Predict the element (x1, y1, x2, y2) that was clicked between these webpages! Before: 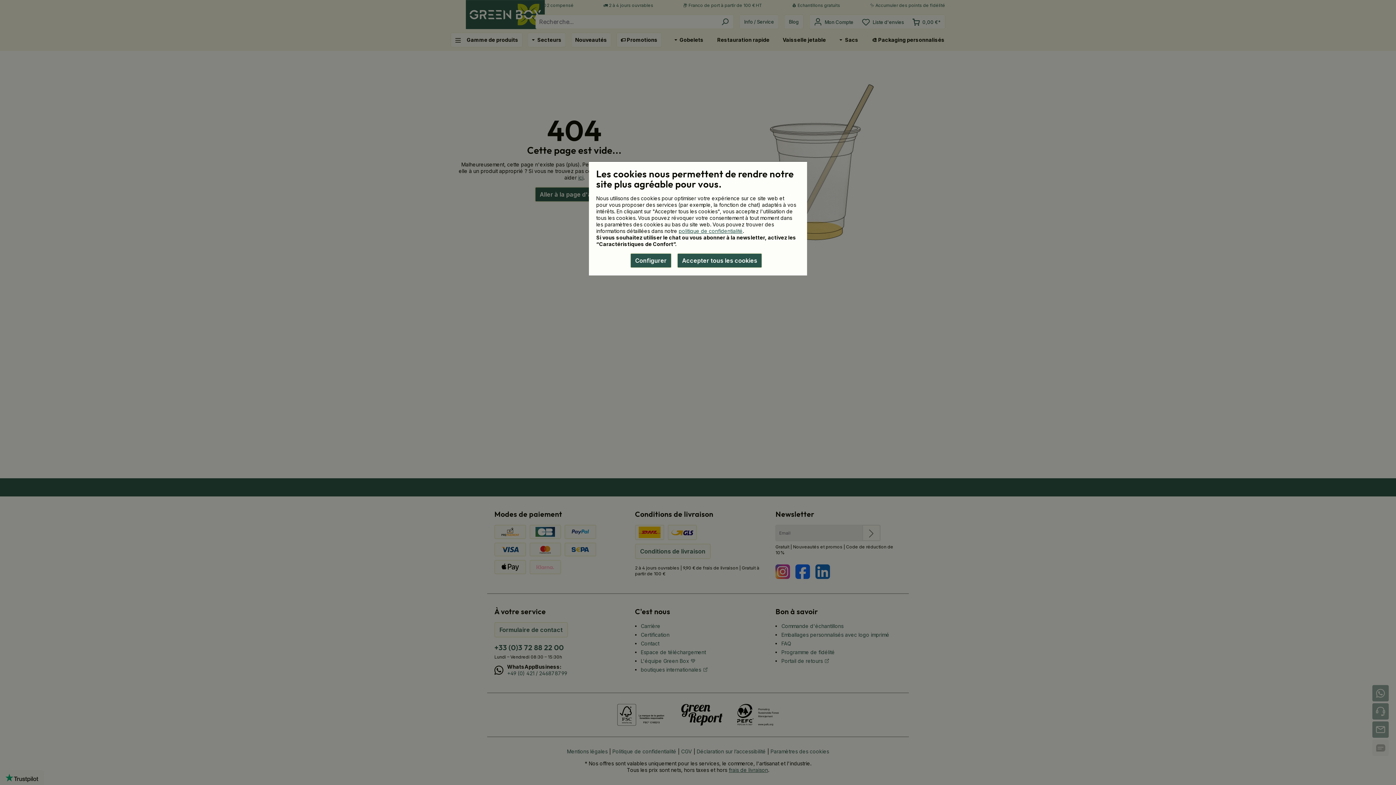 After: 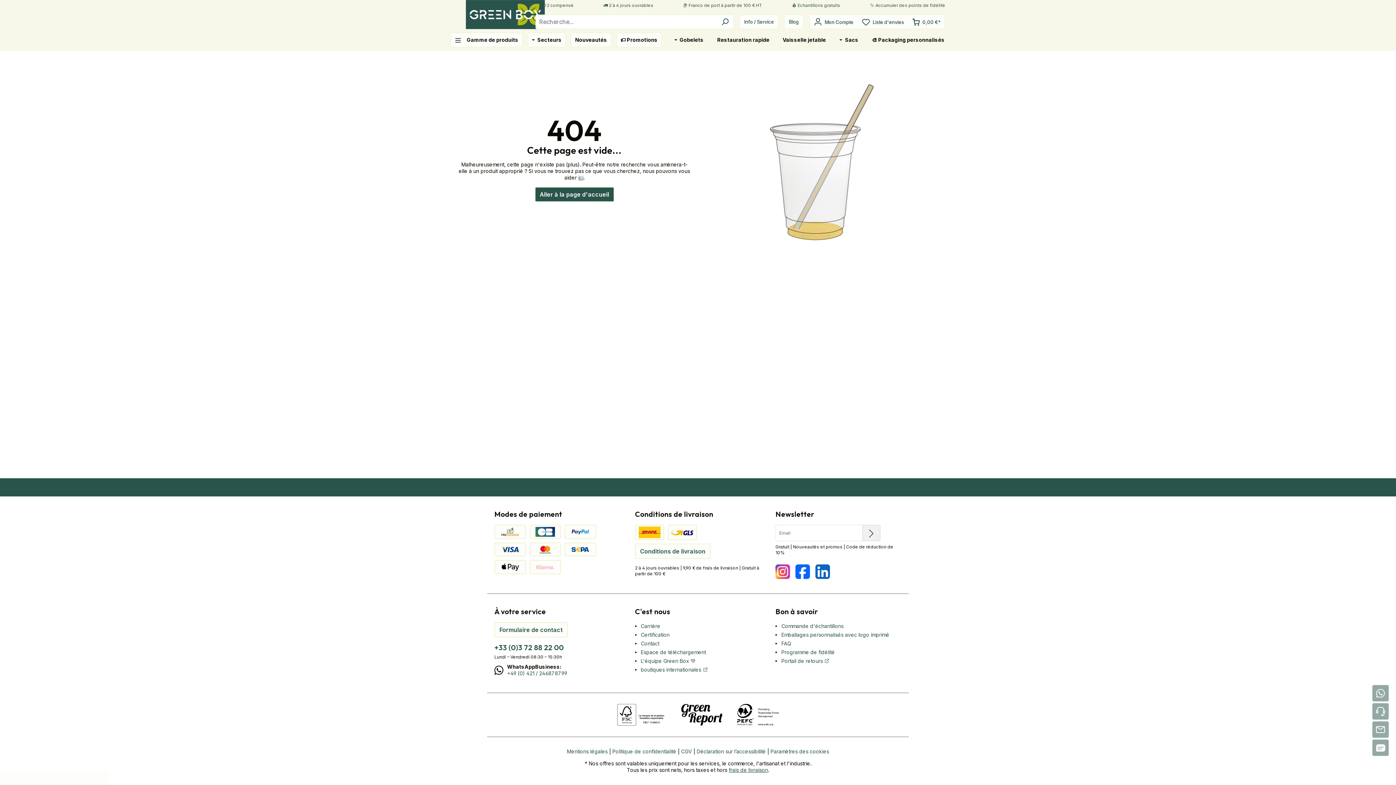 Action: label: Accepter tous les cookies bbox: (677, 253, 762, 268)